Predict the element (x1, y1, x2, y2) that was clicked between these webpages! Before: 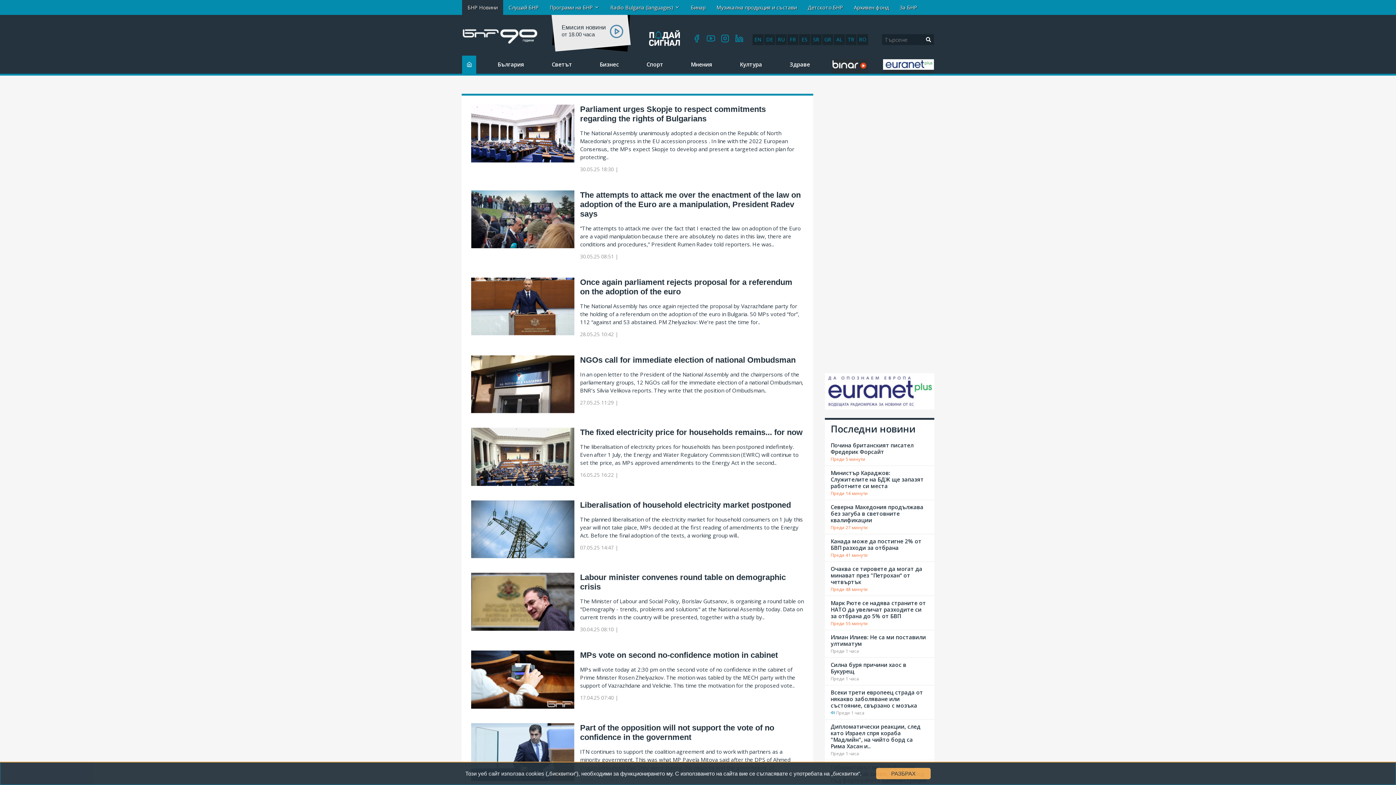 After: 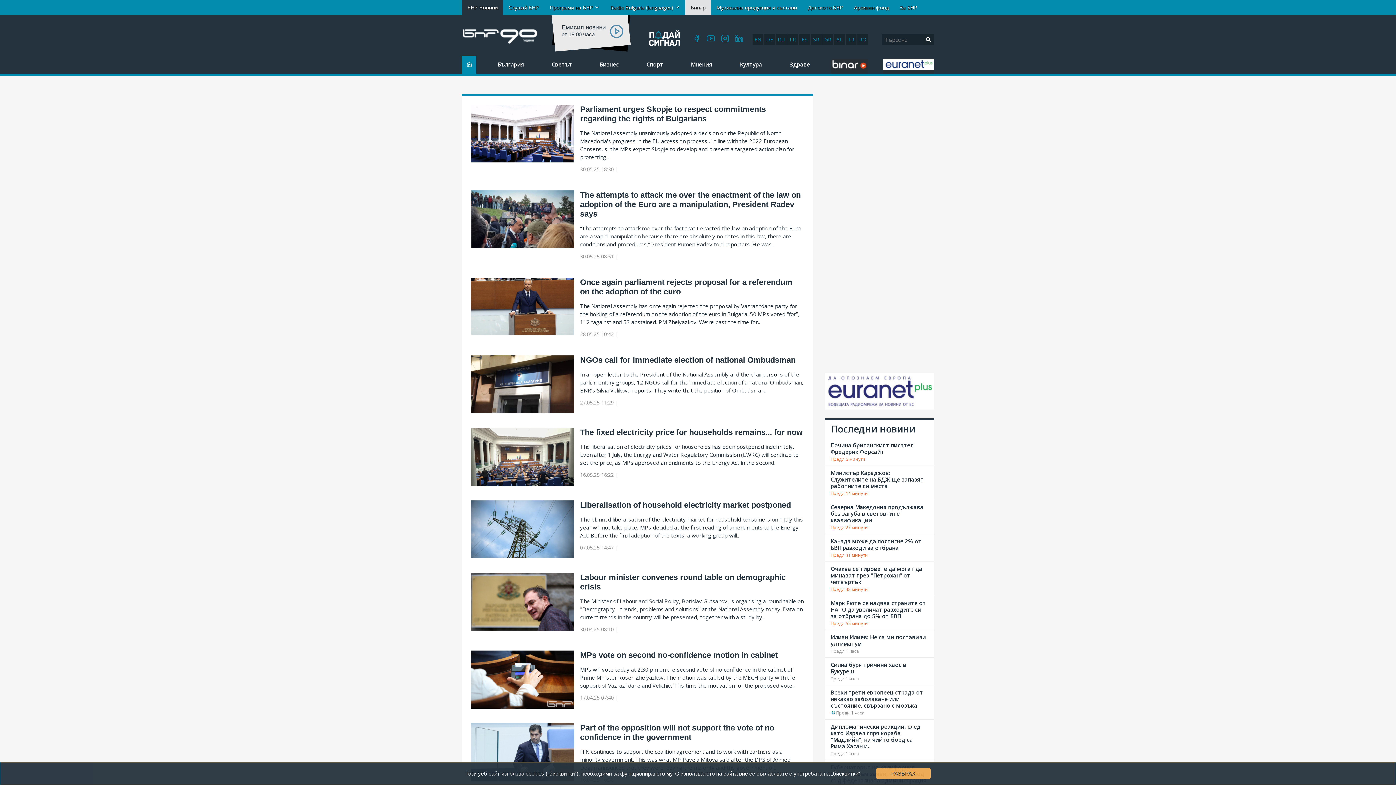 Action: label: Бинар bbox: (685, 0, 711, 14)